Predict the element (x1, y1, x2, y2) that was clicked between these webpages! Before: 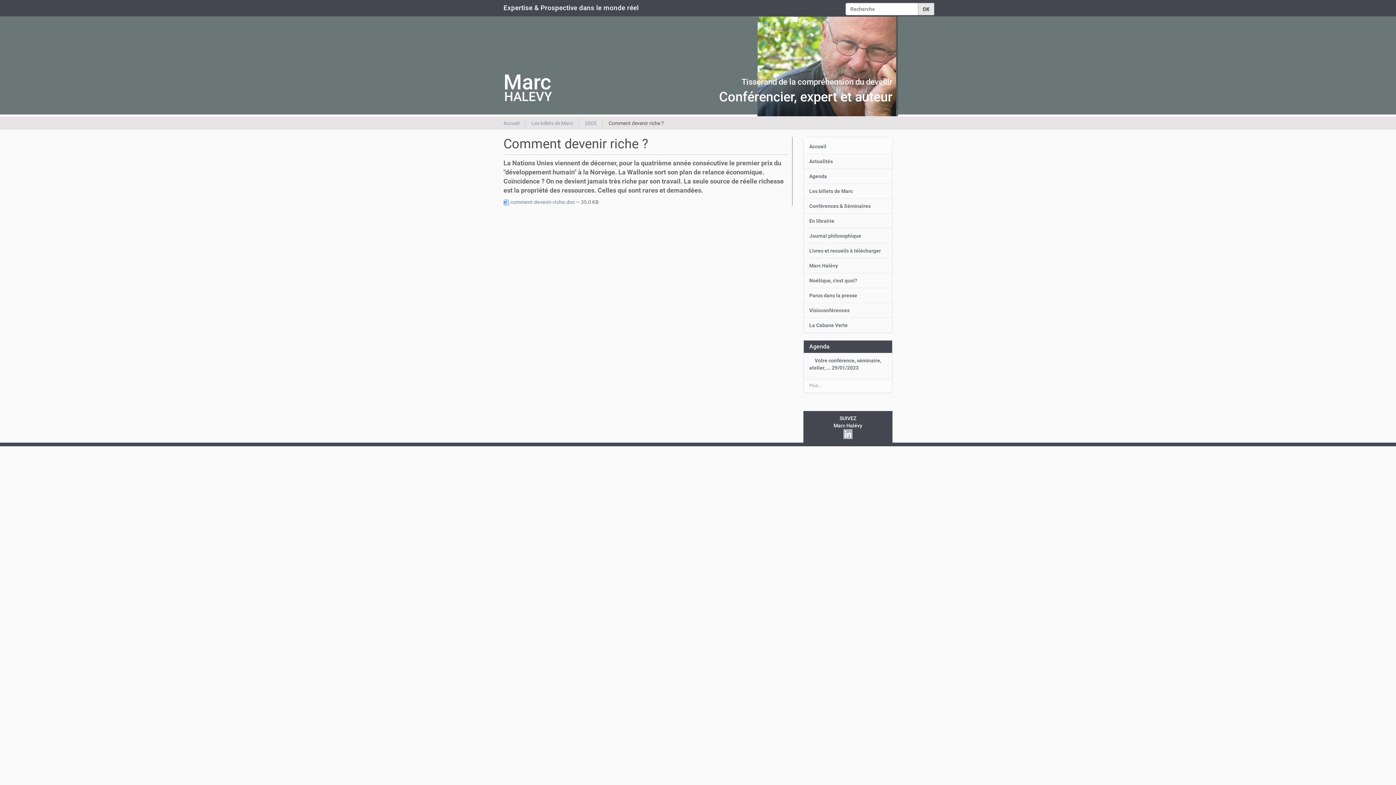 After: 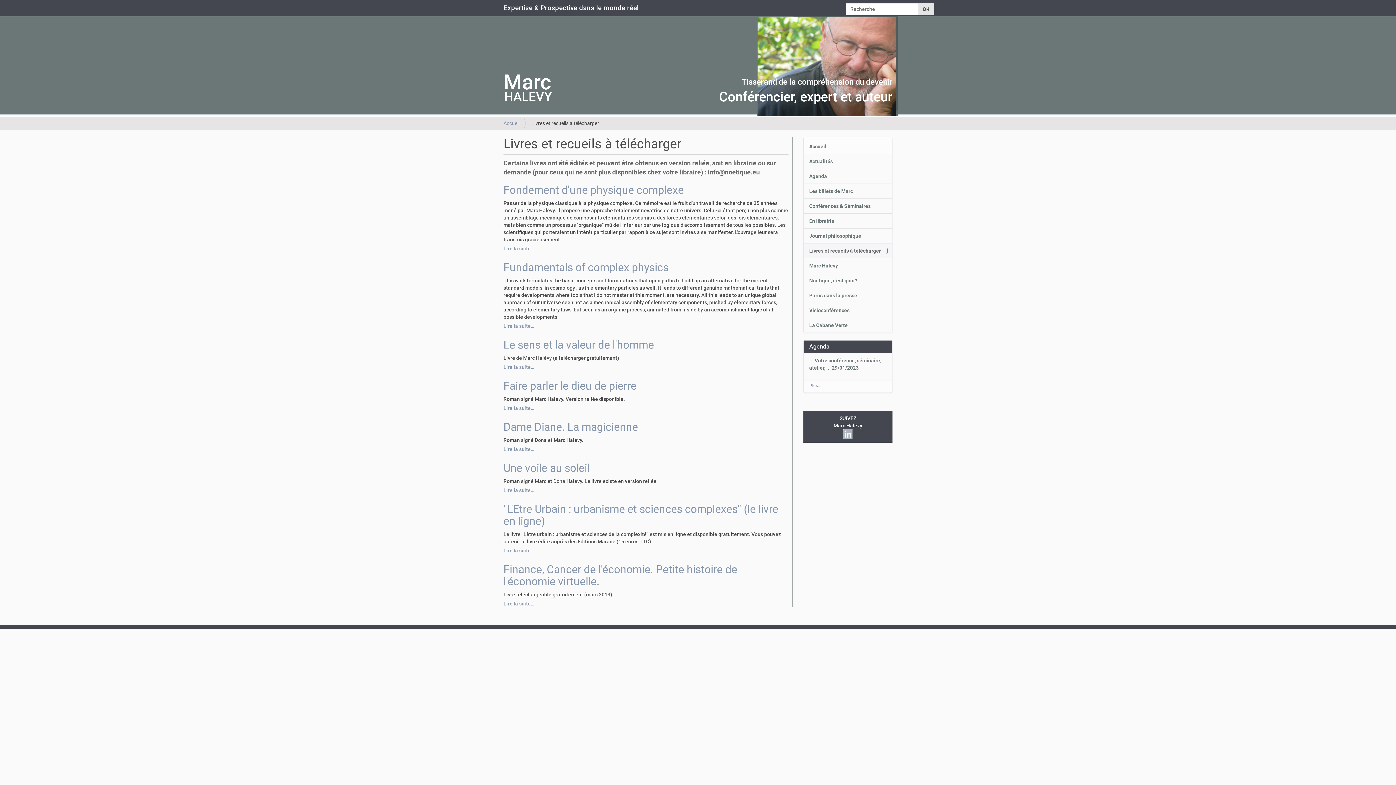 Action: bbox: (804, 243, 892, 258) label: Livres et recueils à télécharger